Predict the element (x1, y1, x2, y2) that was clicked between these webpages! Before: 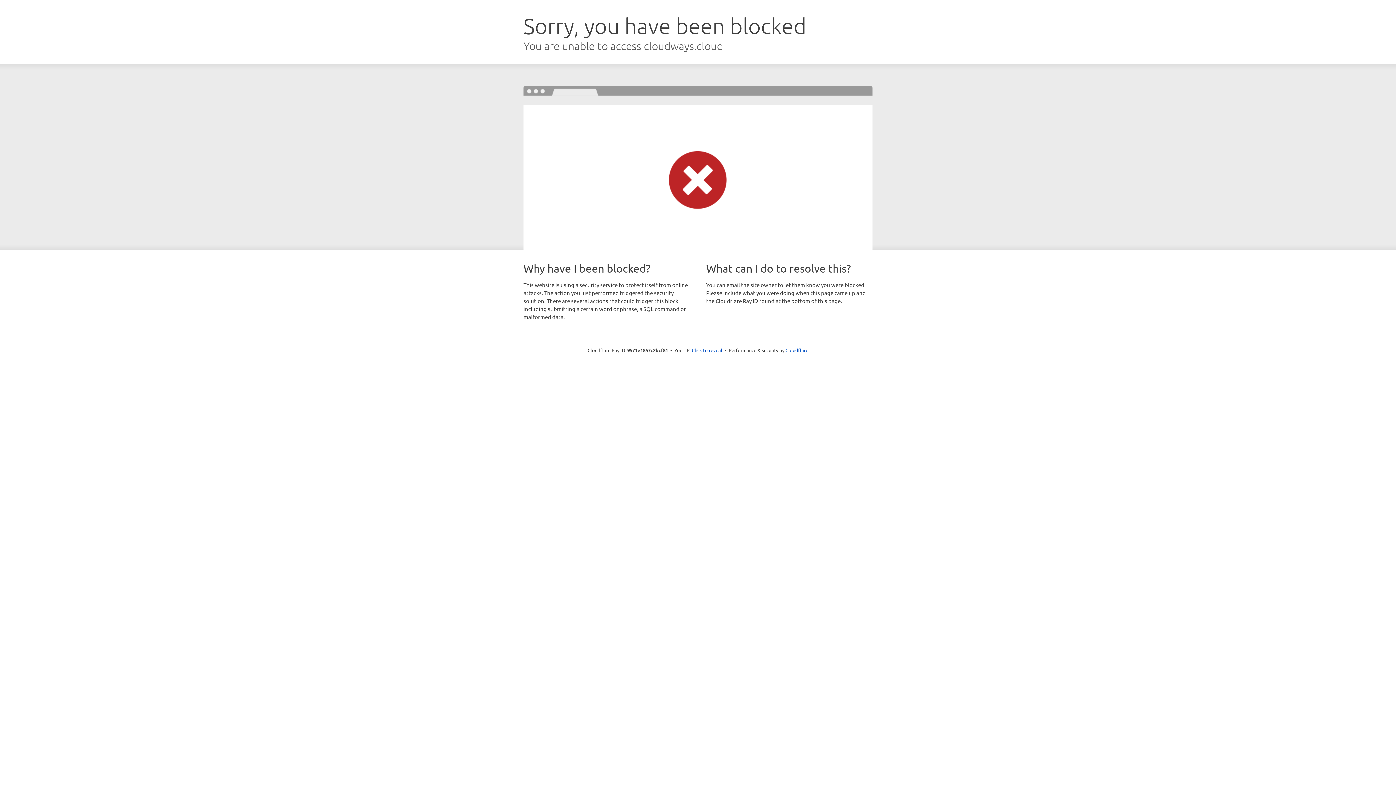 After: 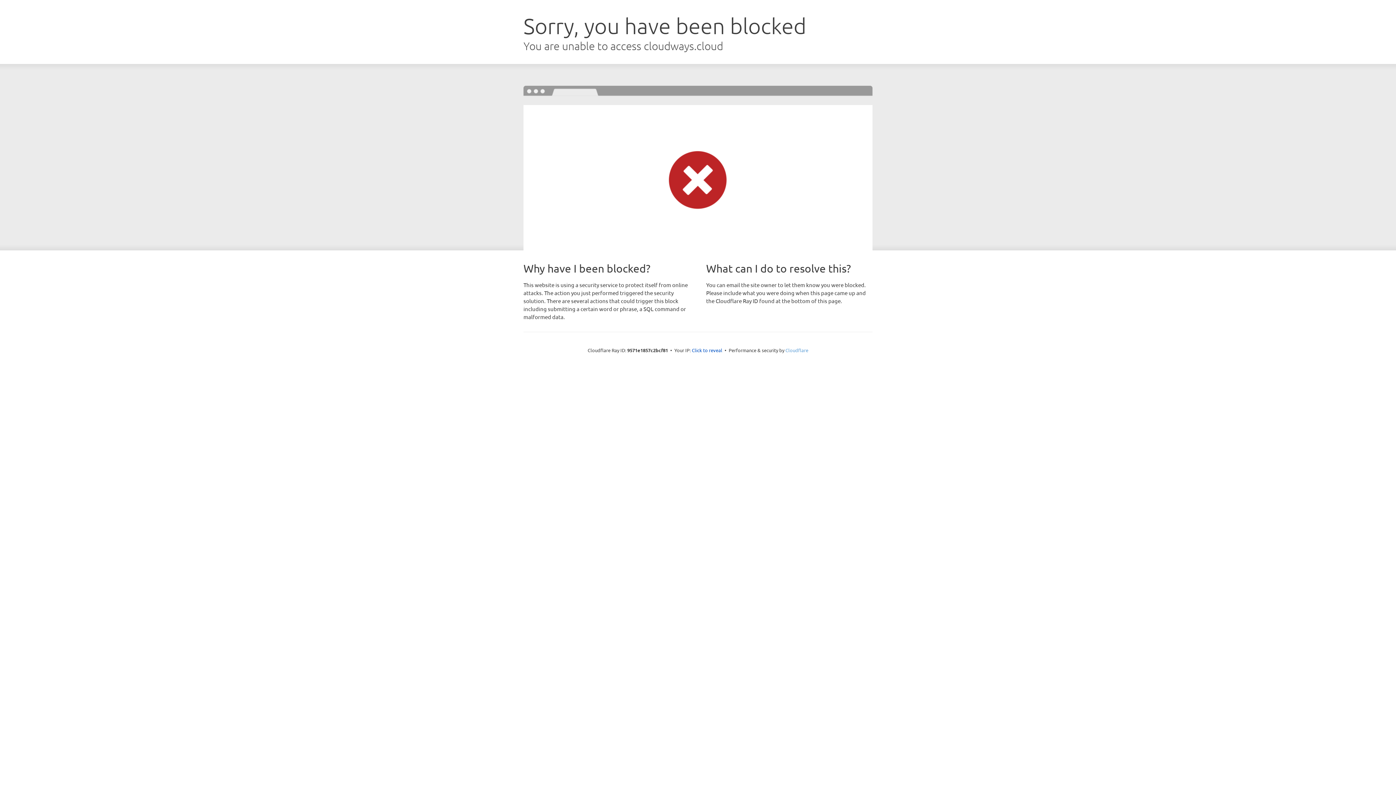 Action: label: Cloudflare bbox: (785, 347, 808, 353)